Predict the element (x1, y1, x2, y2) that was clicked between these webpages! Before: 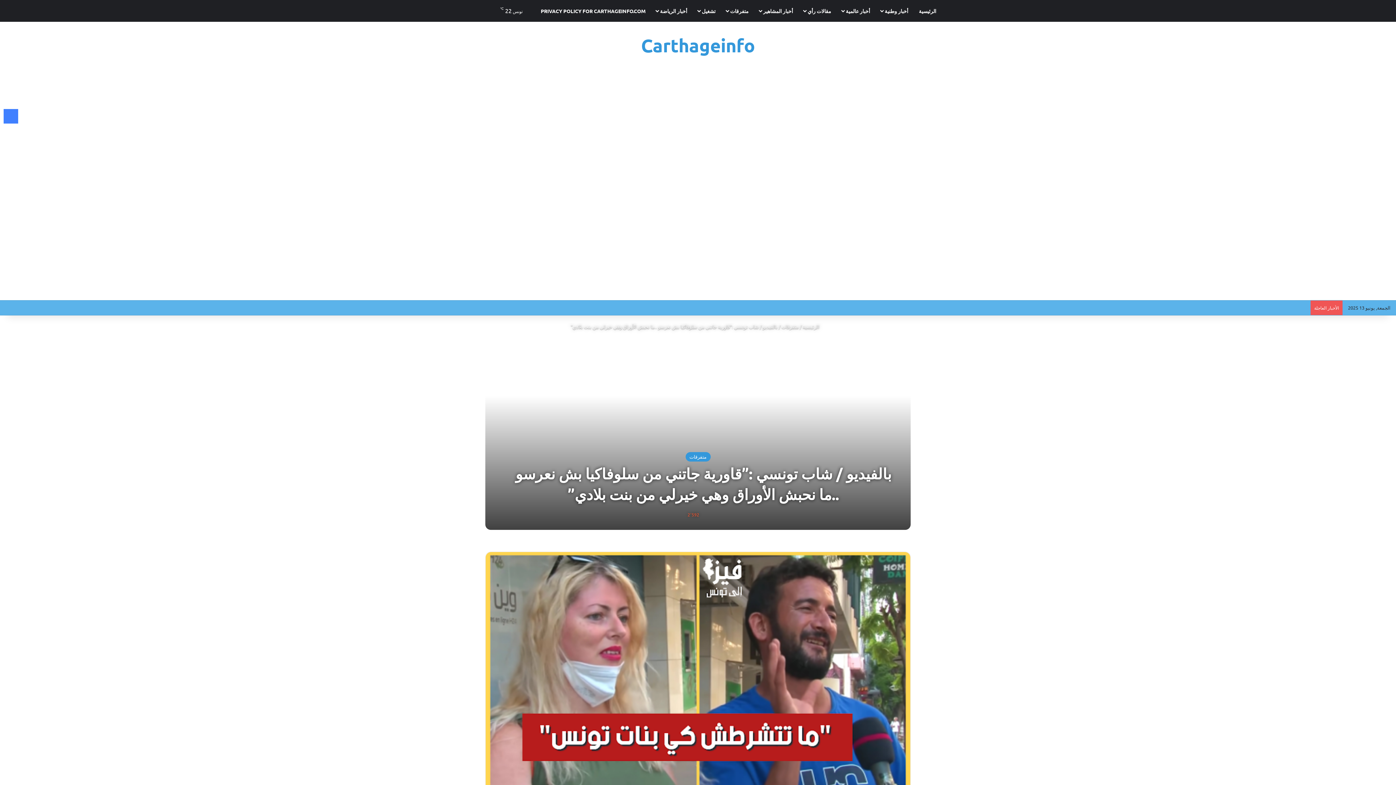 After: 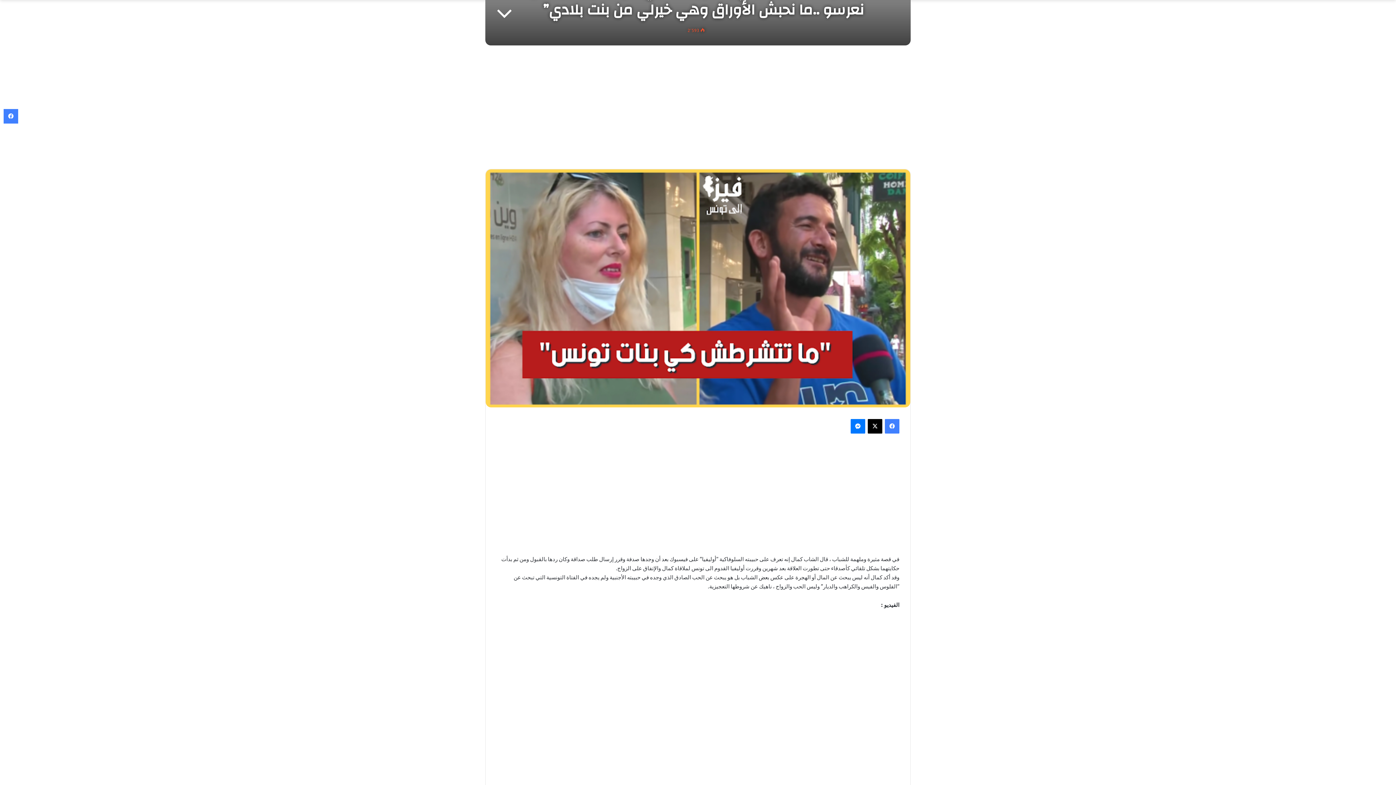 Action: bbox: (496, 484, 512, 510)